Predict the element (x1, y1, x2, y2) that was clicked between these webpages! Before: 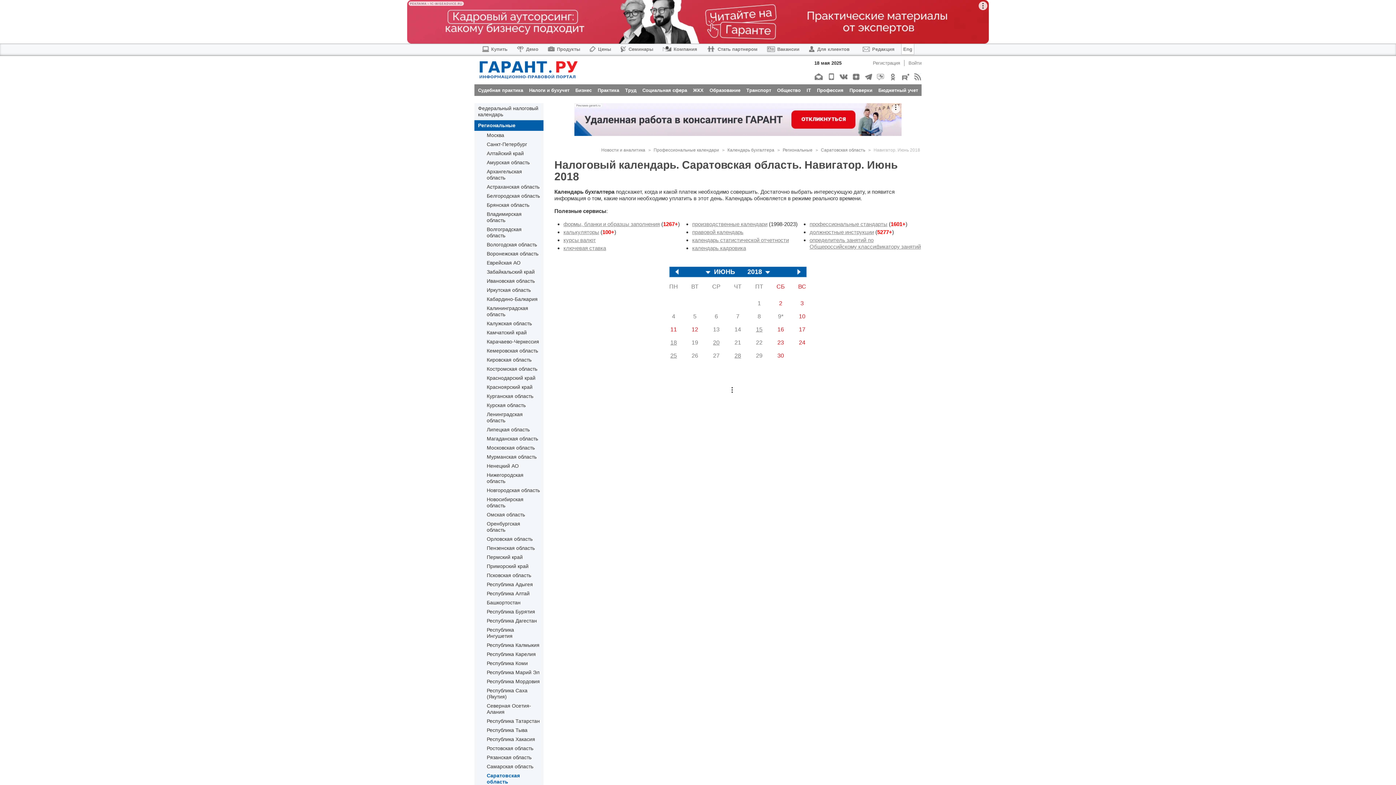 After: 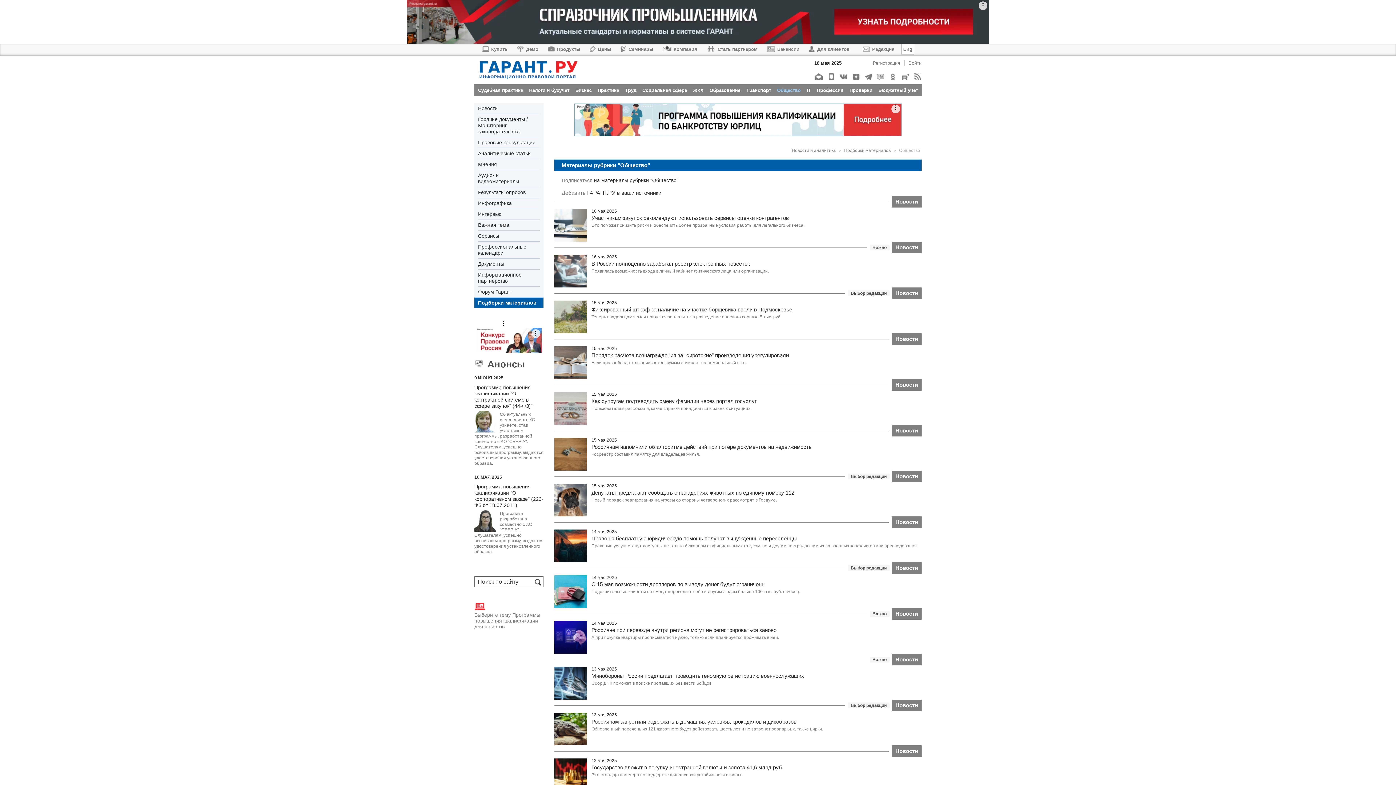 Action: label: Общество bbox: (777, 87, 800, 92)